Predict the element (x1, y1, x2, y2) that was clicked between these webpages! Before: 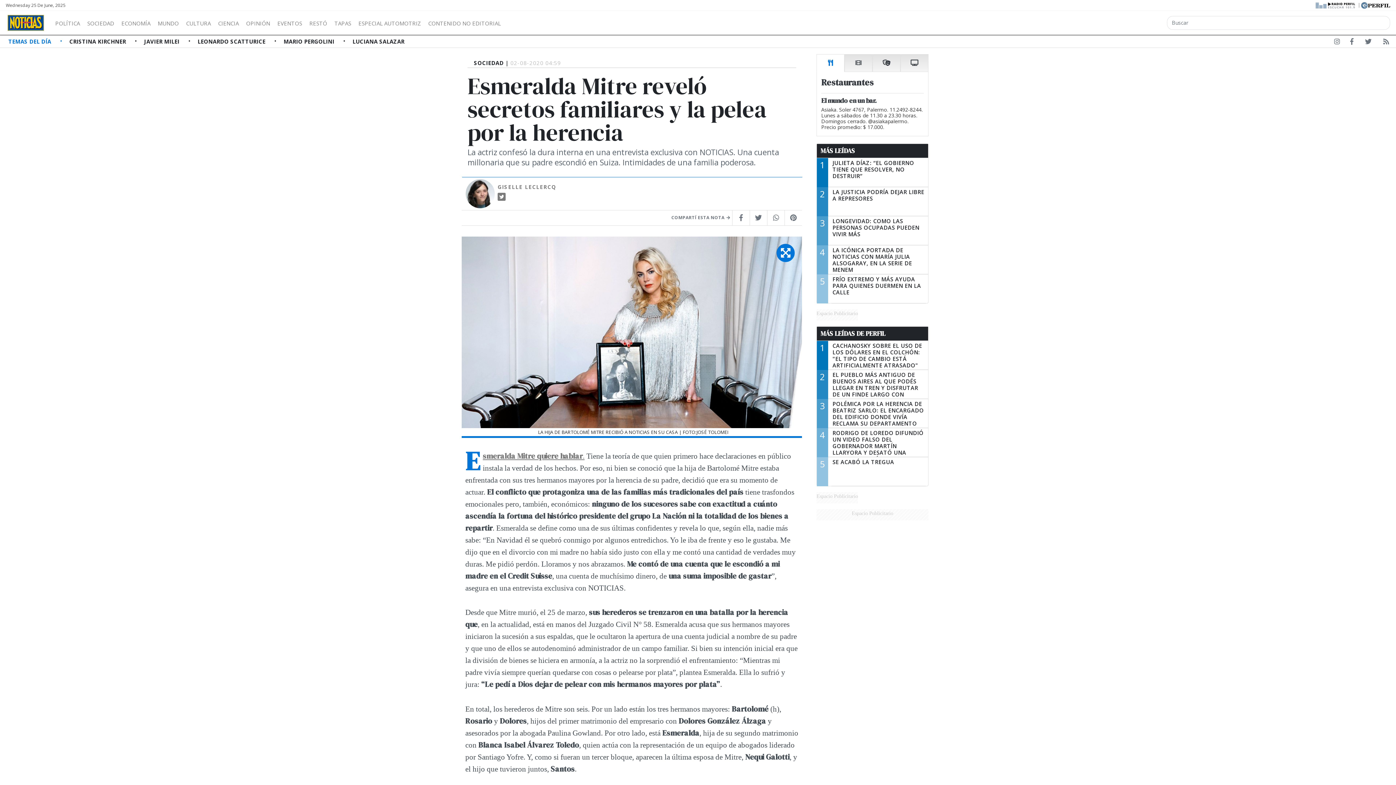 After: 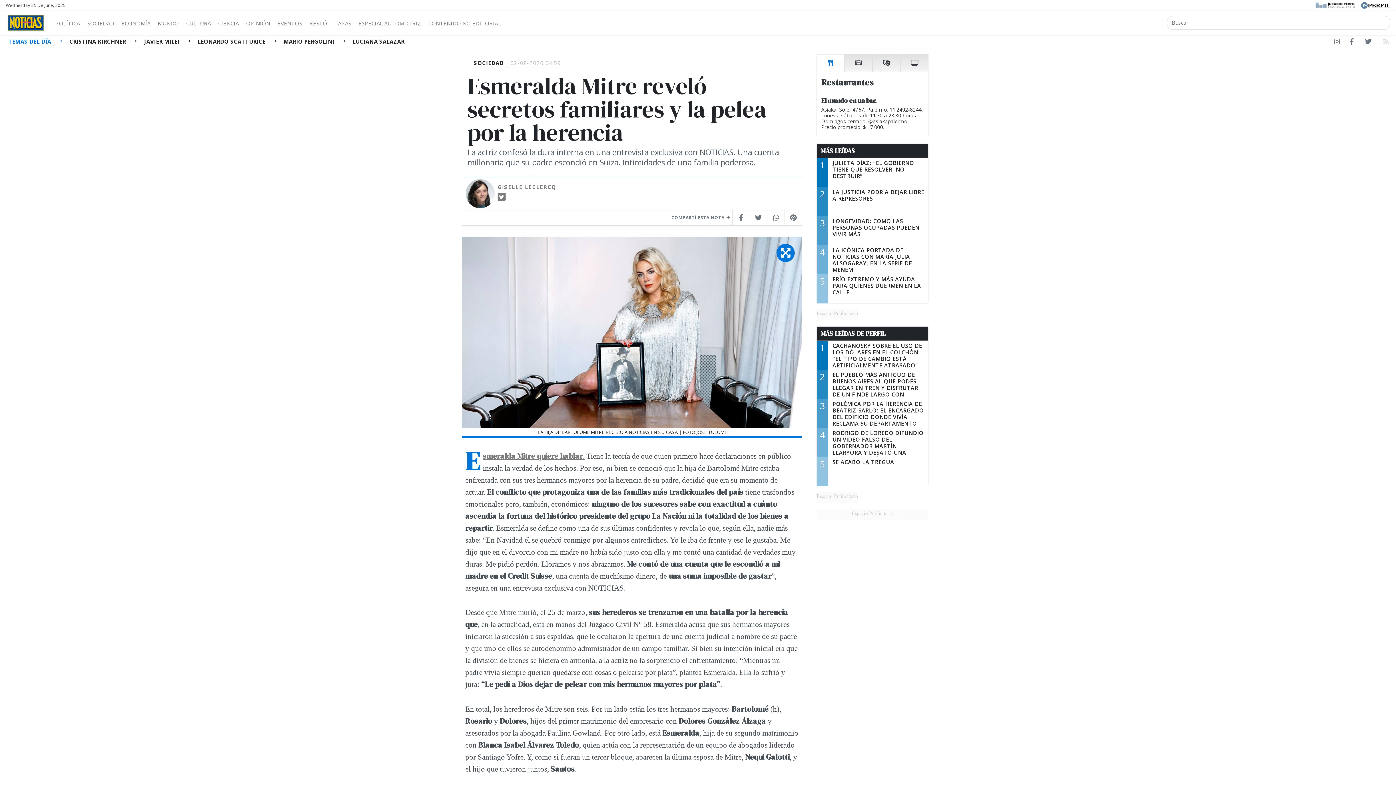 Action: bbox: (1382, 38, 1390, 47)